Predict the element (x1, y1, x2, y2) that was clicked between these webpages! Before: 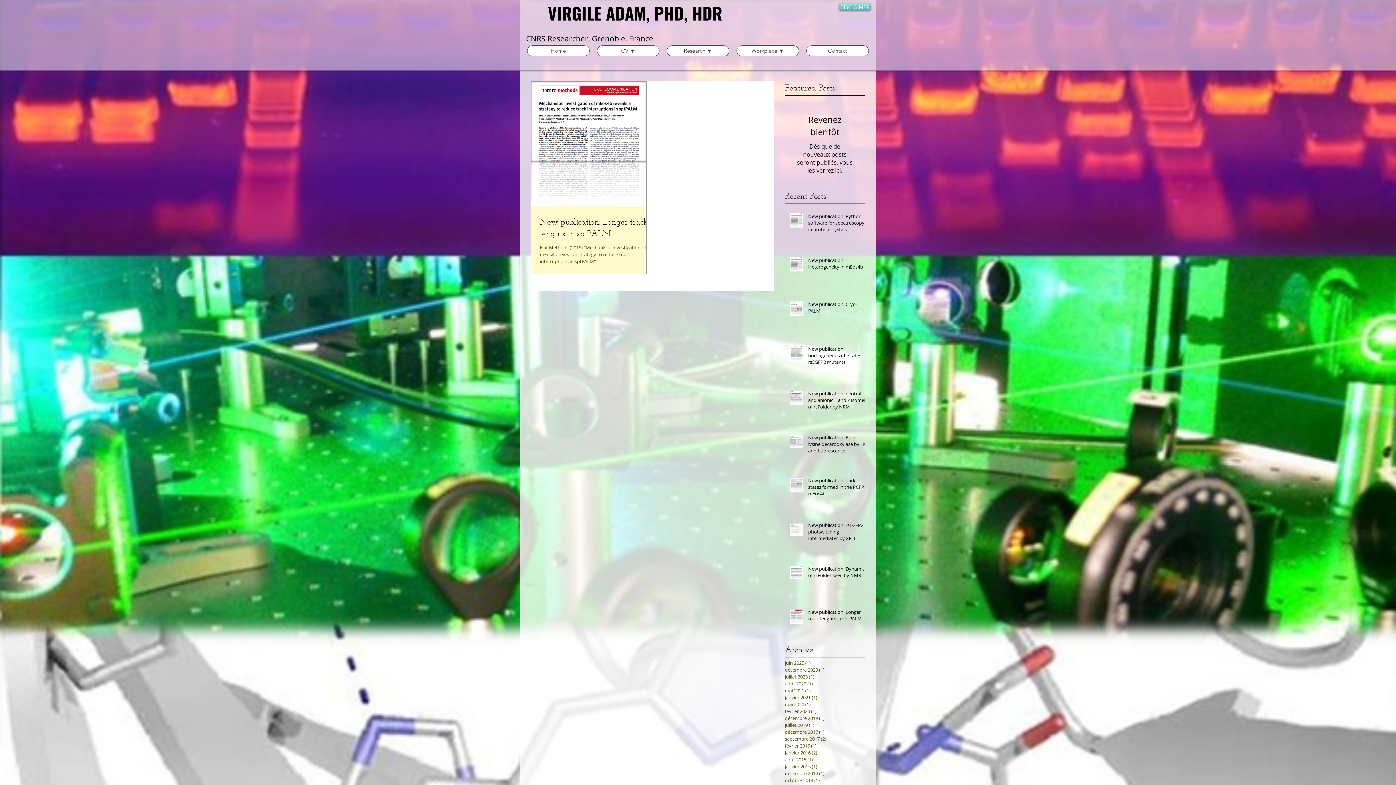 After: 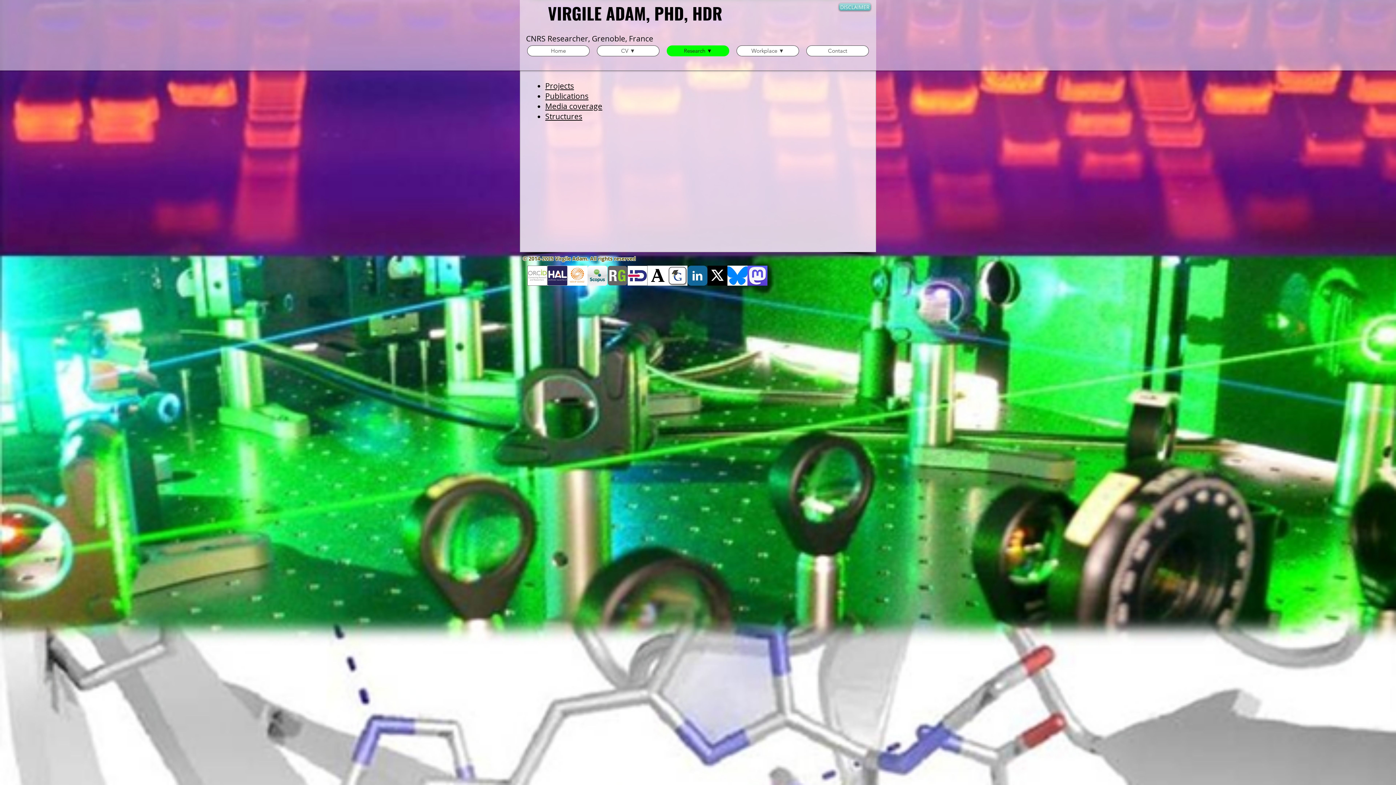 Action: label: Research ▼ bbox: (666, 45, 729, 56)